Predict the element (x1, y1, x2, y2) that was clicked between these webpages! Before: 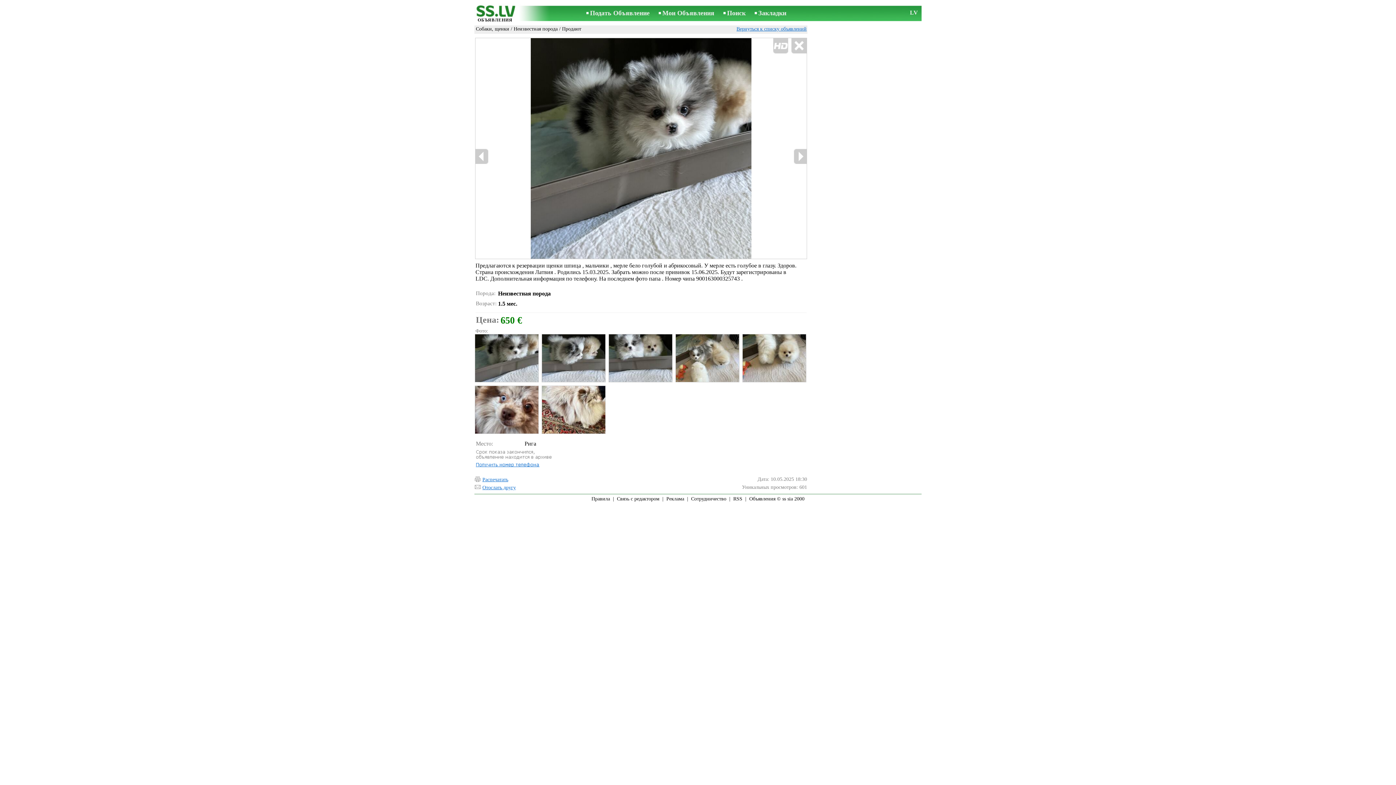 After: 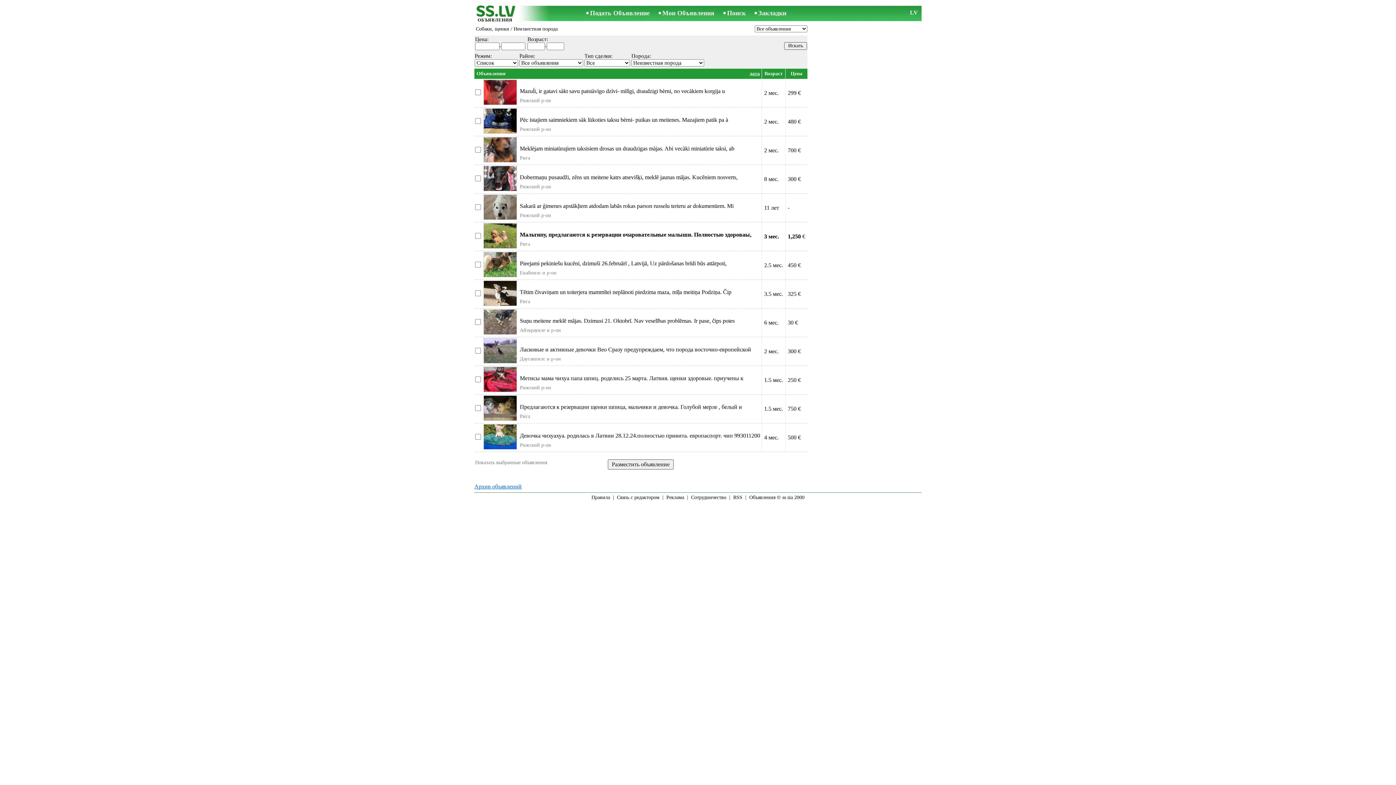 Action: bbox: (736, 26, 806, 31) label: Вернуться к списку объявлений